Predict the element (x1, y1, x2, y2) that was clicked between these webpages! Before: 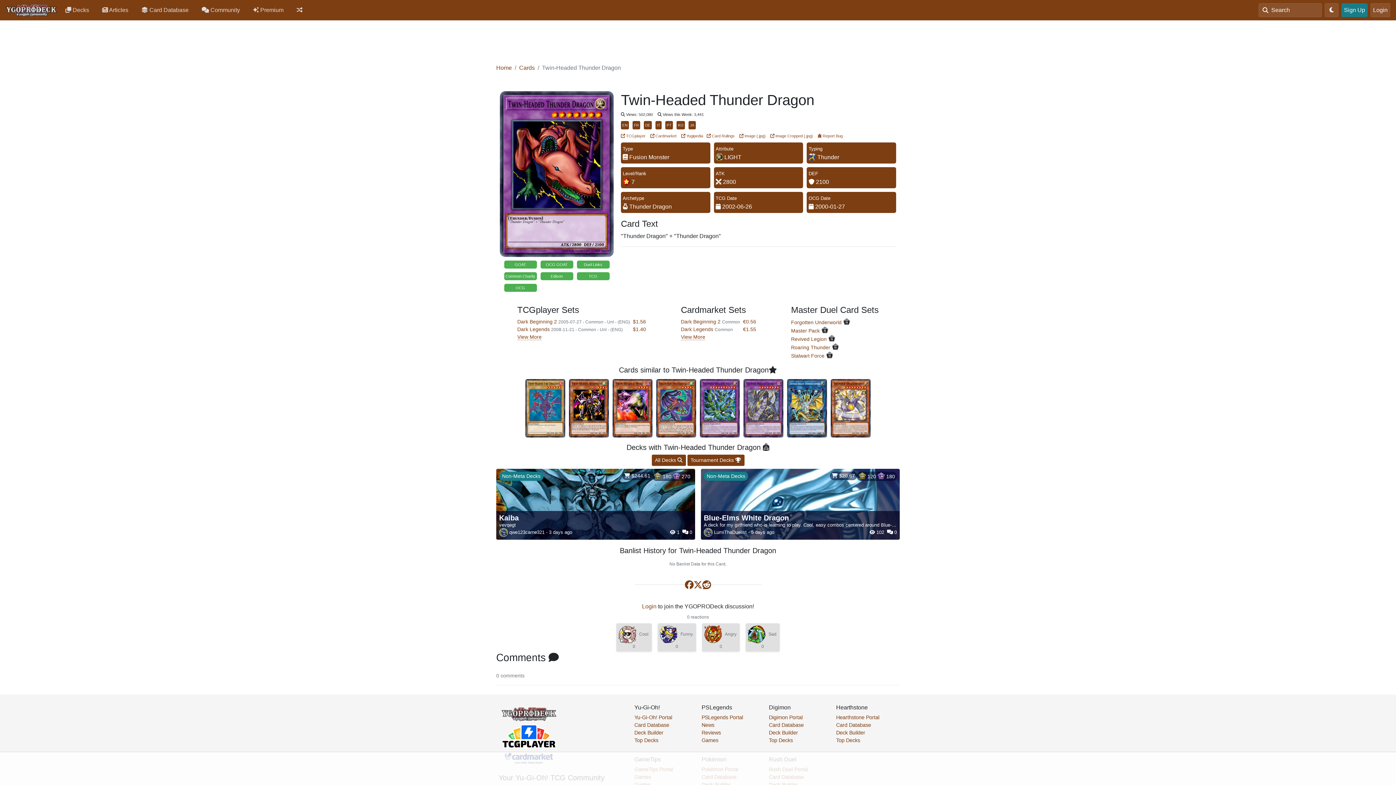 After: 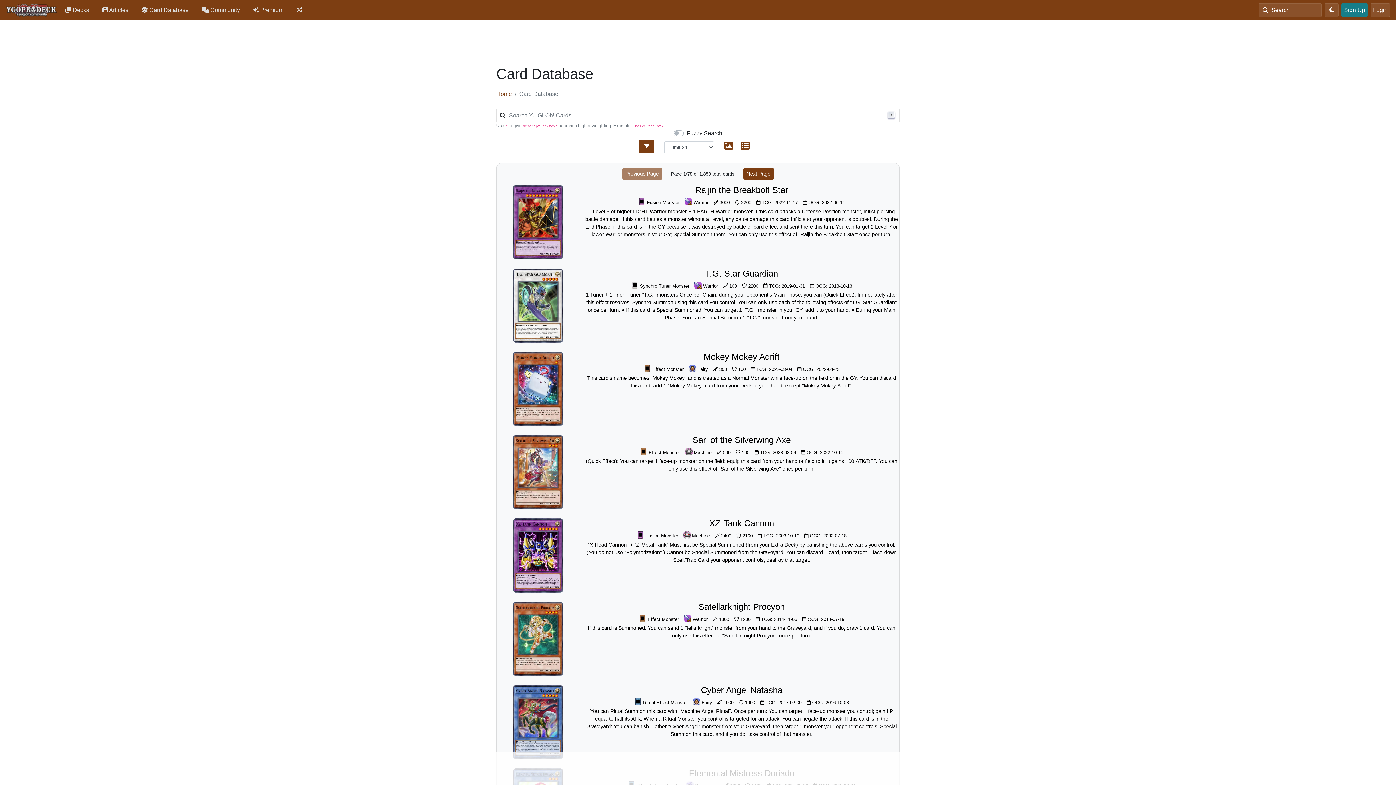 Action: bbox: (724, 154, 741, 160) label: LIGHT